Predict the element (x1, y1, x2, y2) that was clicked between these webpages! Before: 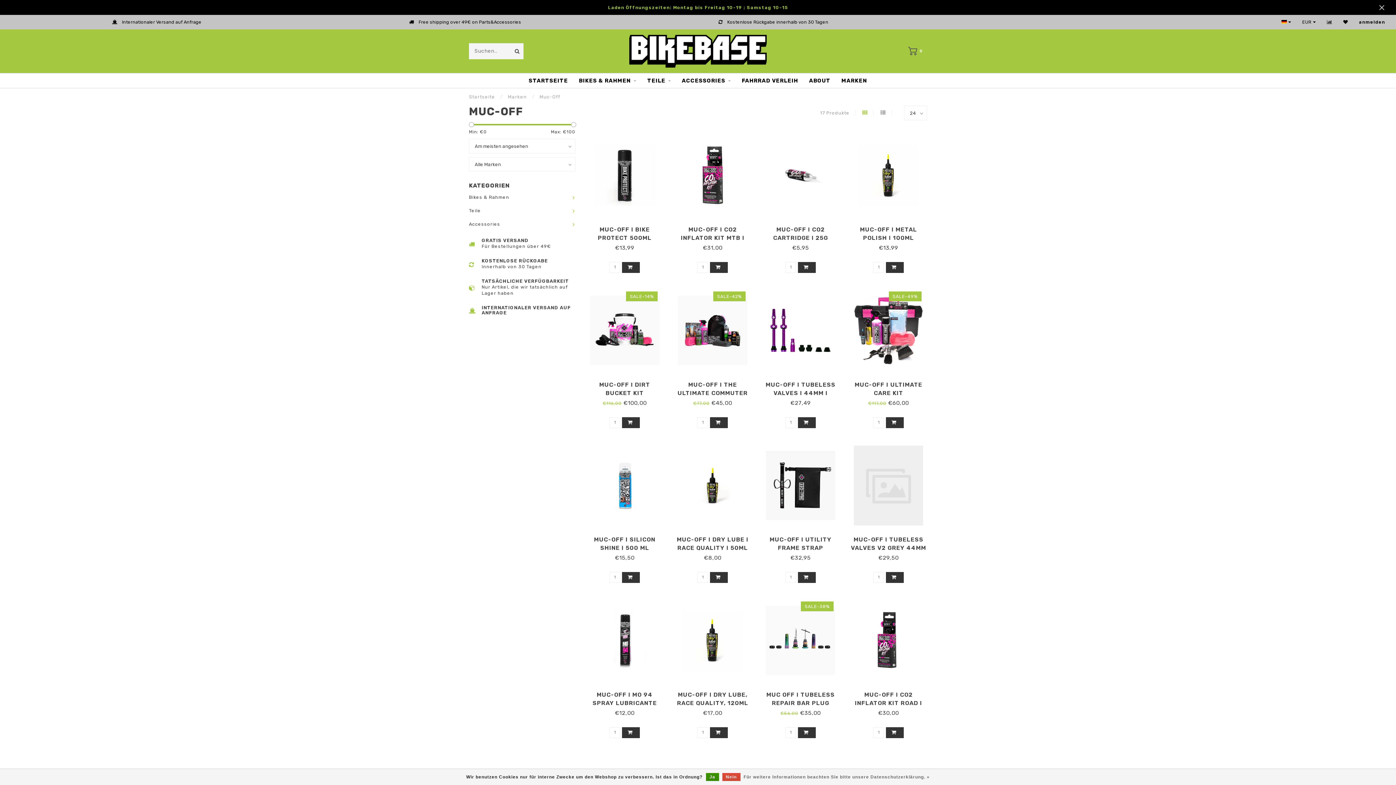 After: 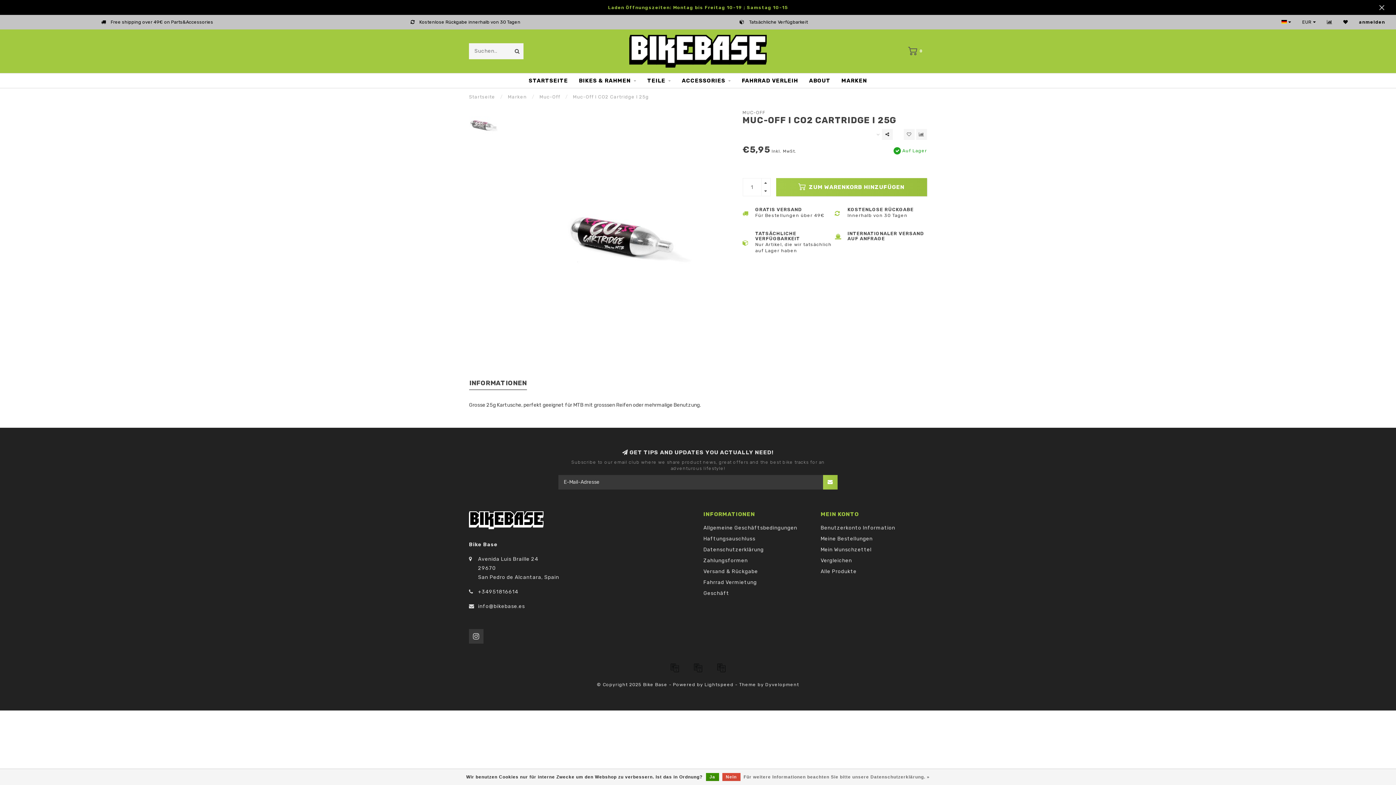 Action: bbox: (762, 131, 839, 220)